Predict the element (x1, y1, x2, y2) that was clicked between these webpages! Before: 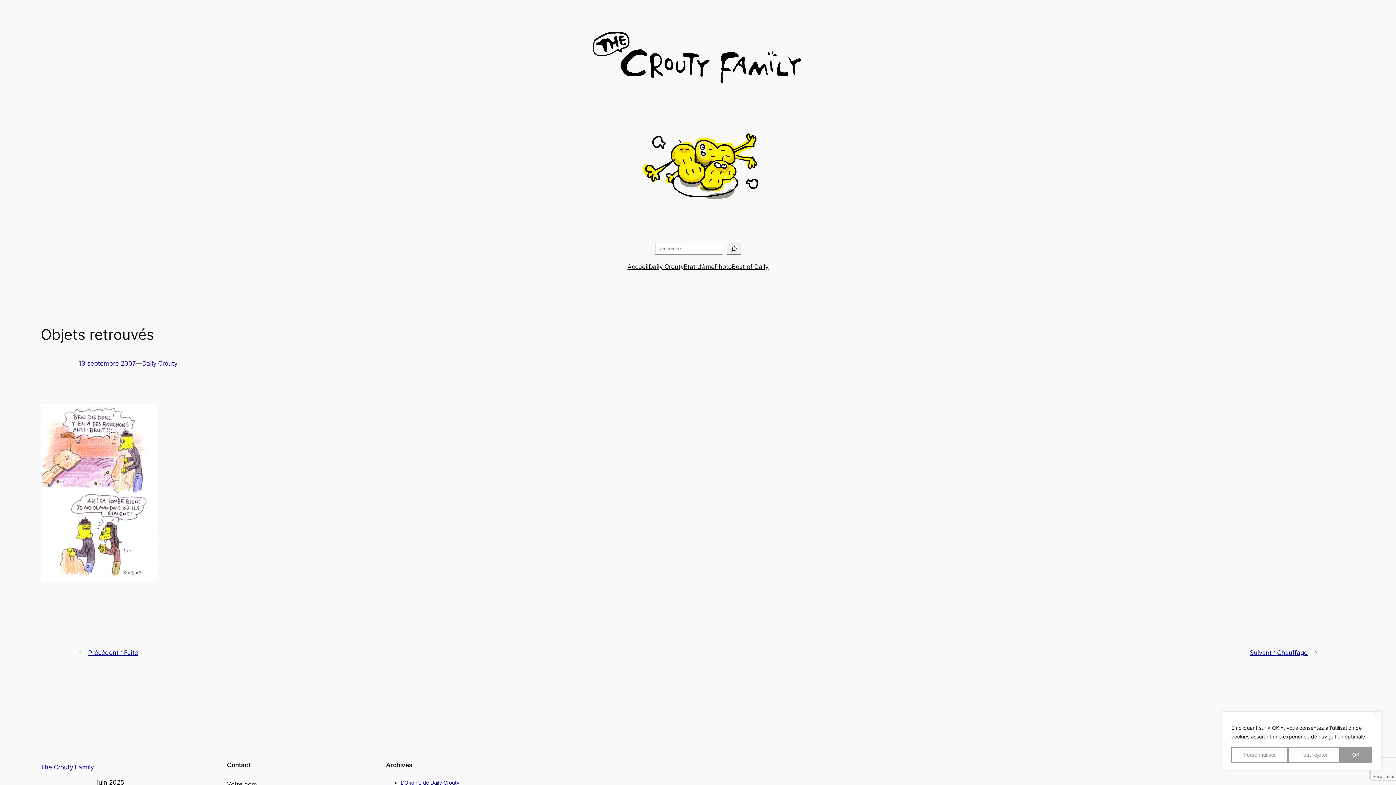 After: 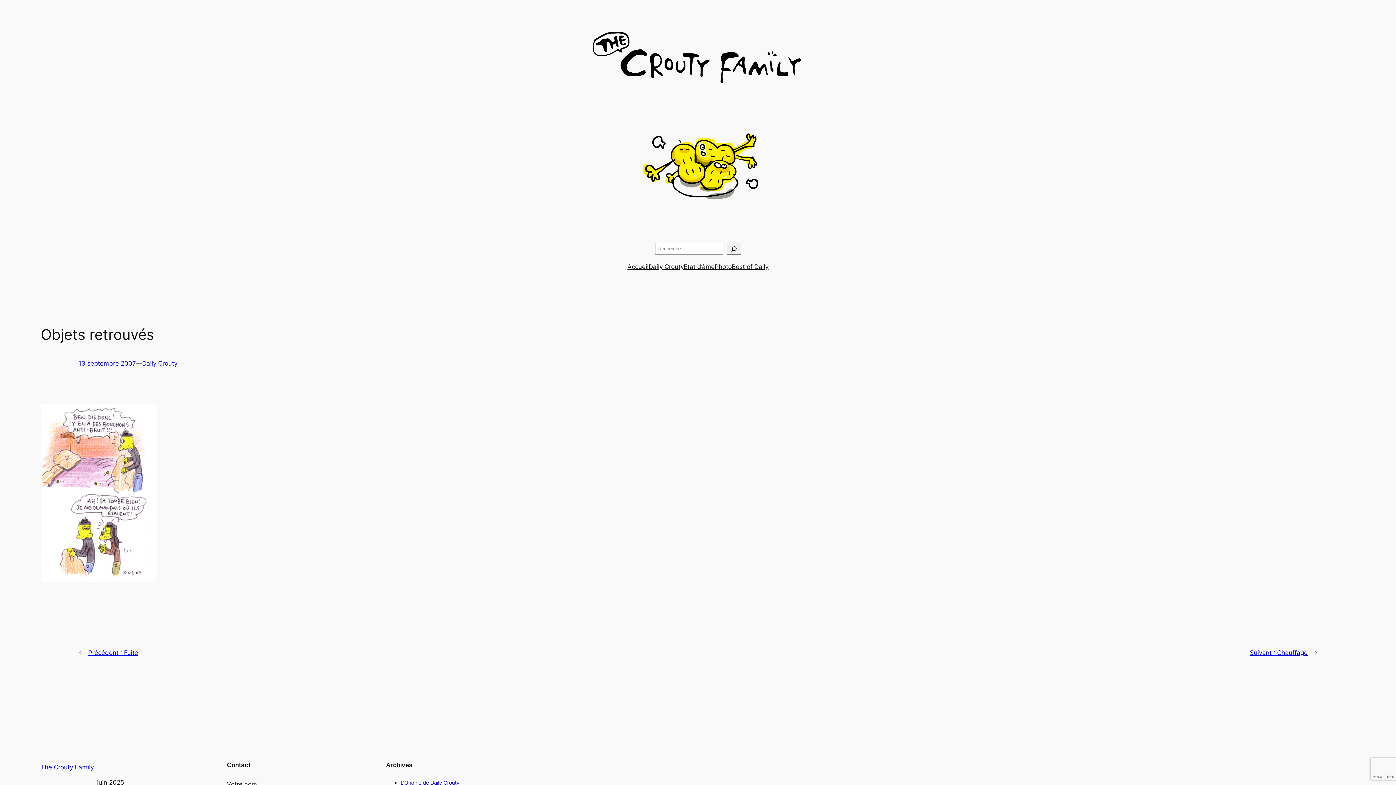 Action: label: Fermer bbox: (1375, 713, 1378, 717)